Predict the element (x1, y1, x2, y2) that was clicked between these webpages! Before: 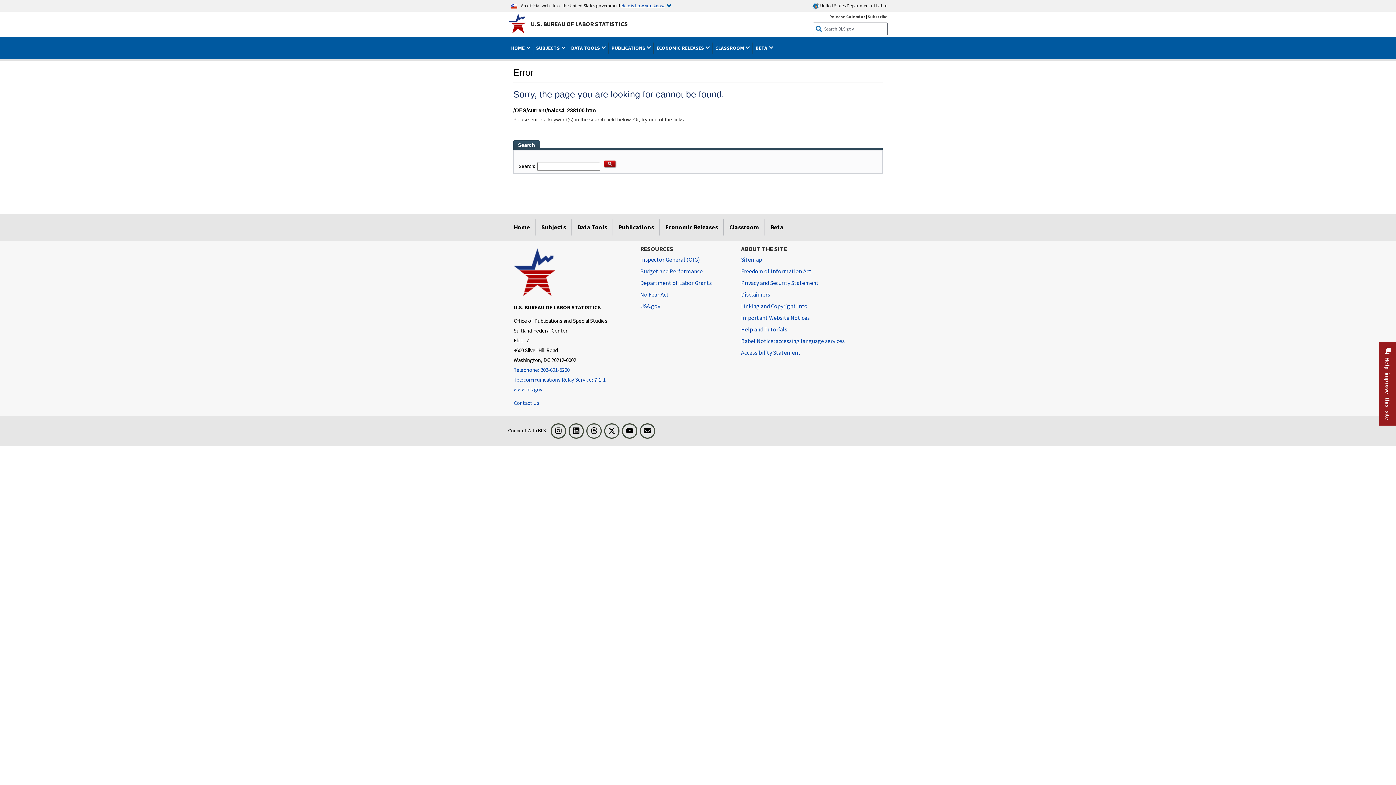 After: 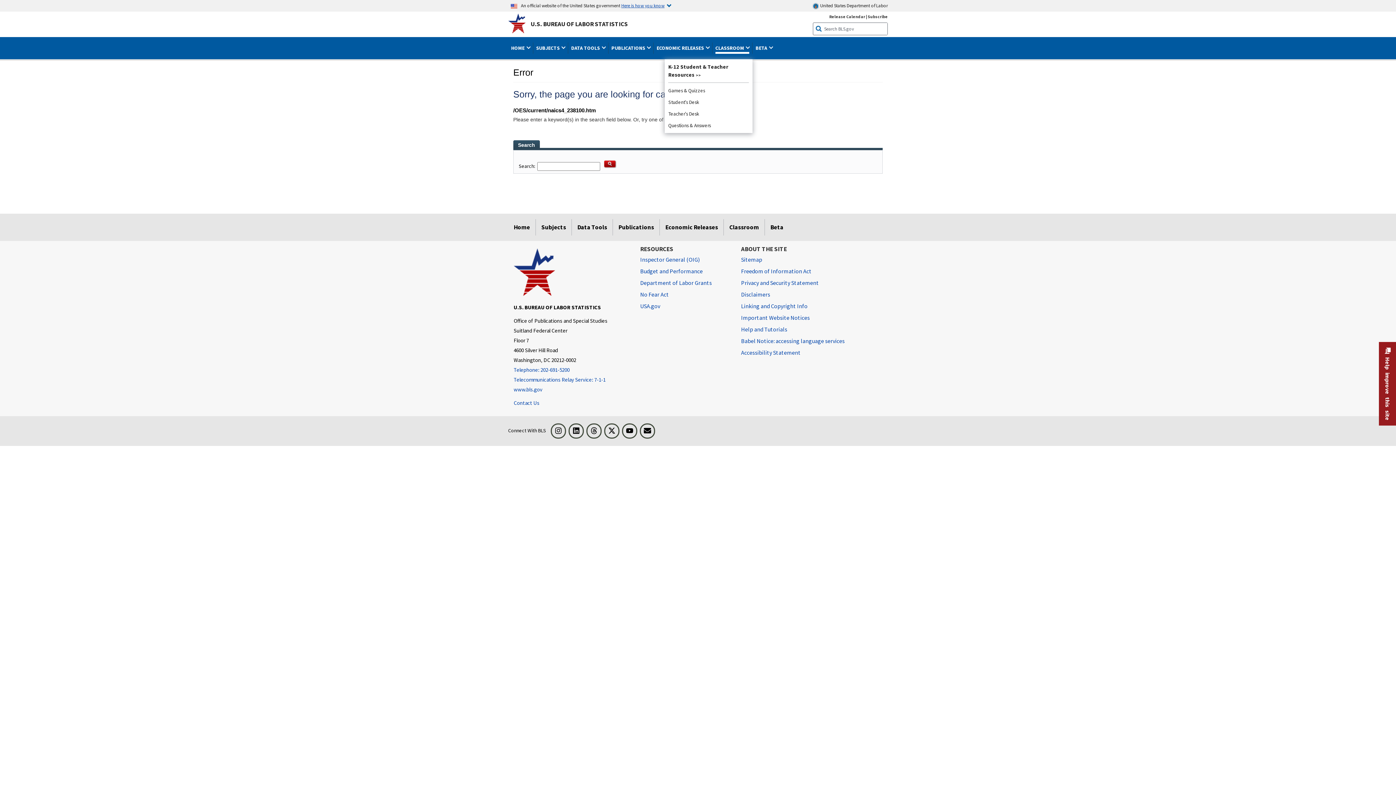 Action: bbox: (715, 42, 749, 53) label: CLASSROOM 